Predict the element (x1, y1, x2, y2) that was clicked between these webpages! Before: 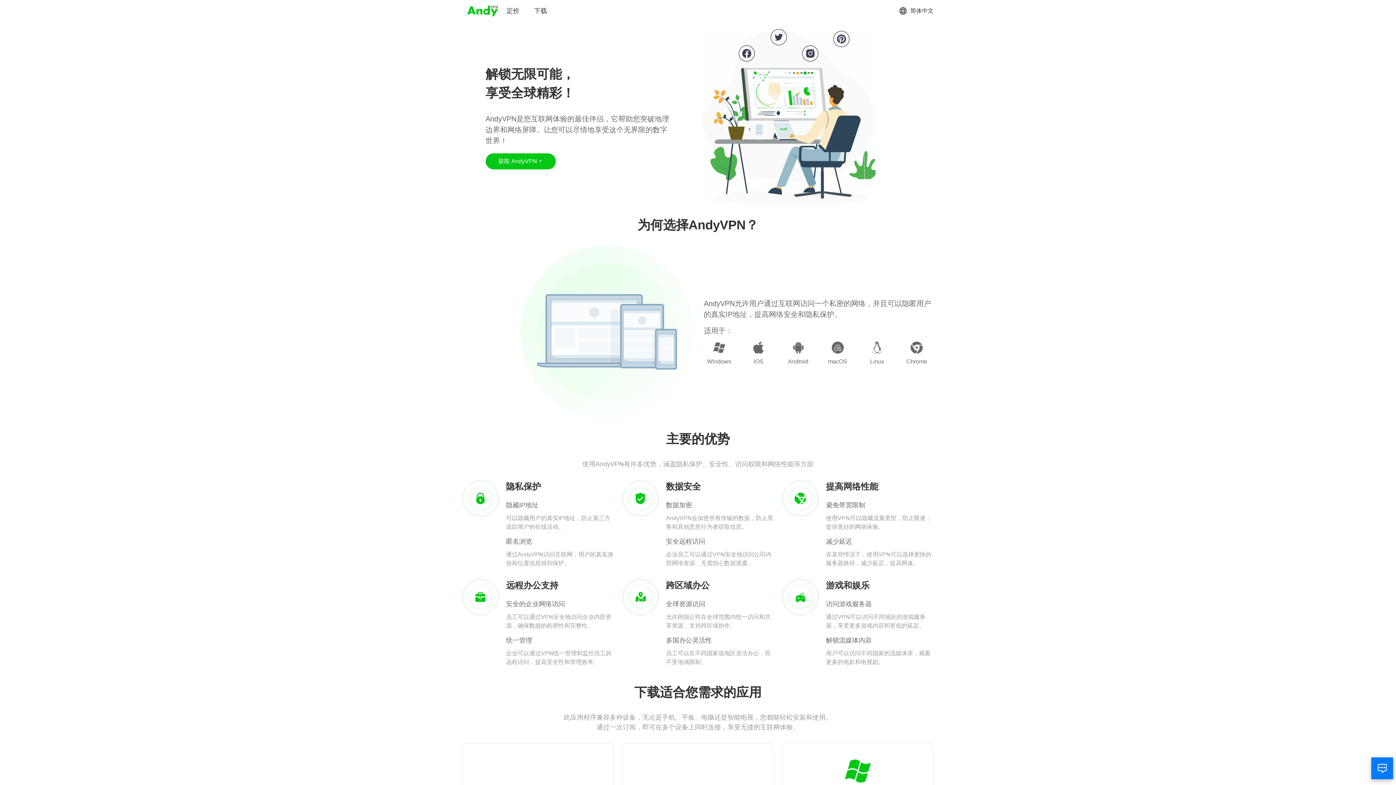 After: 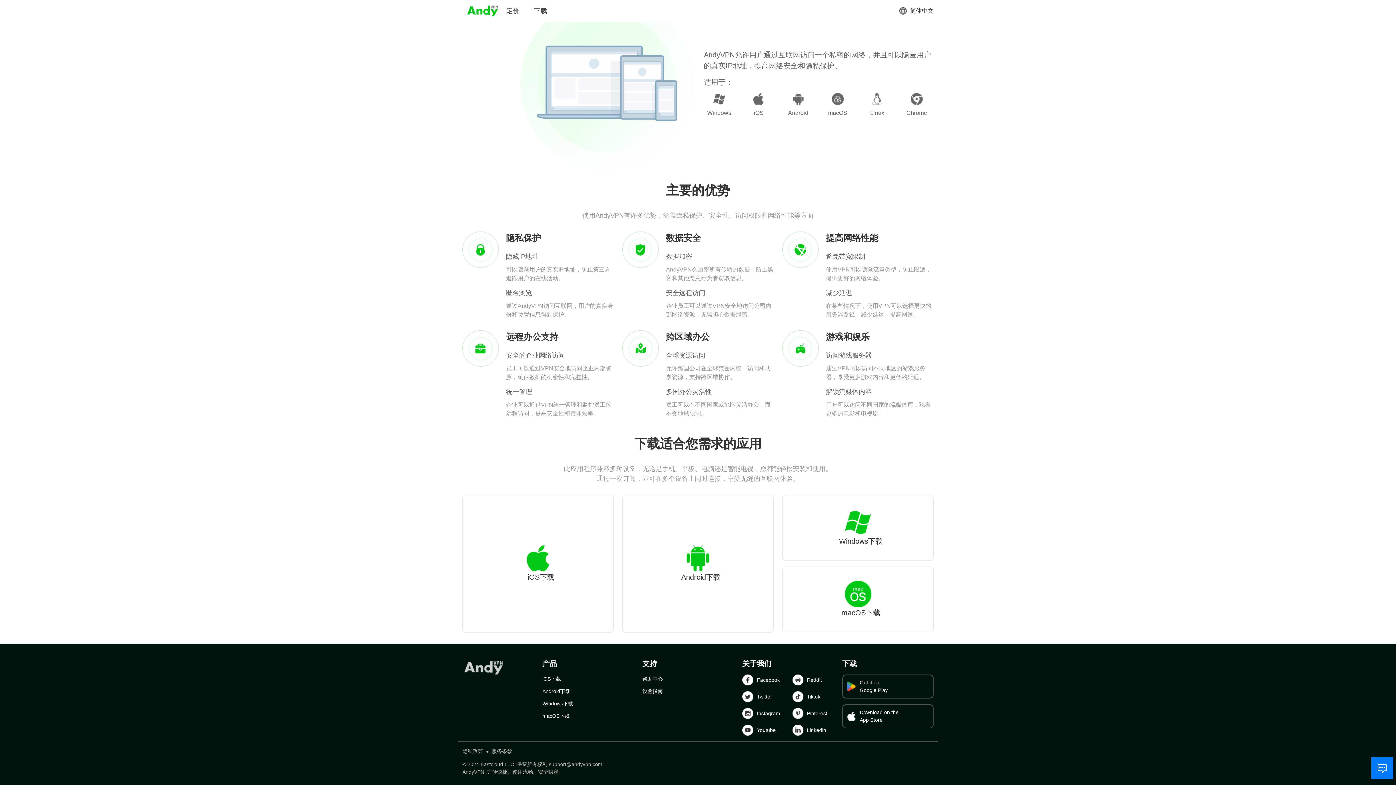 Action: bbox: (485, 153, 555, 169) label: 获取 AndyVPN